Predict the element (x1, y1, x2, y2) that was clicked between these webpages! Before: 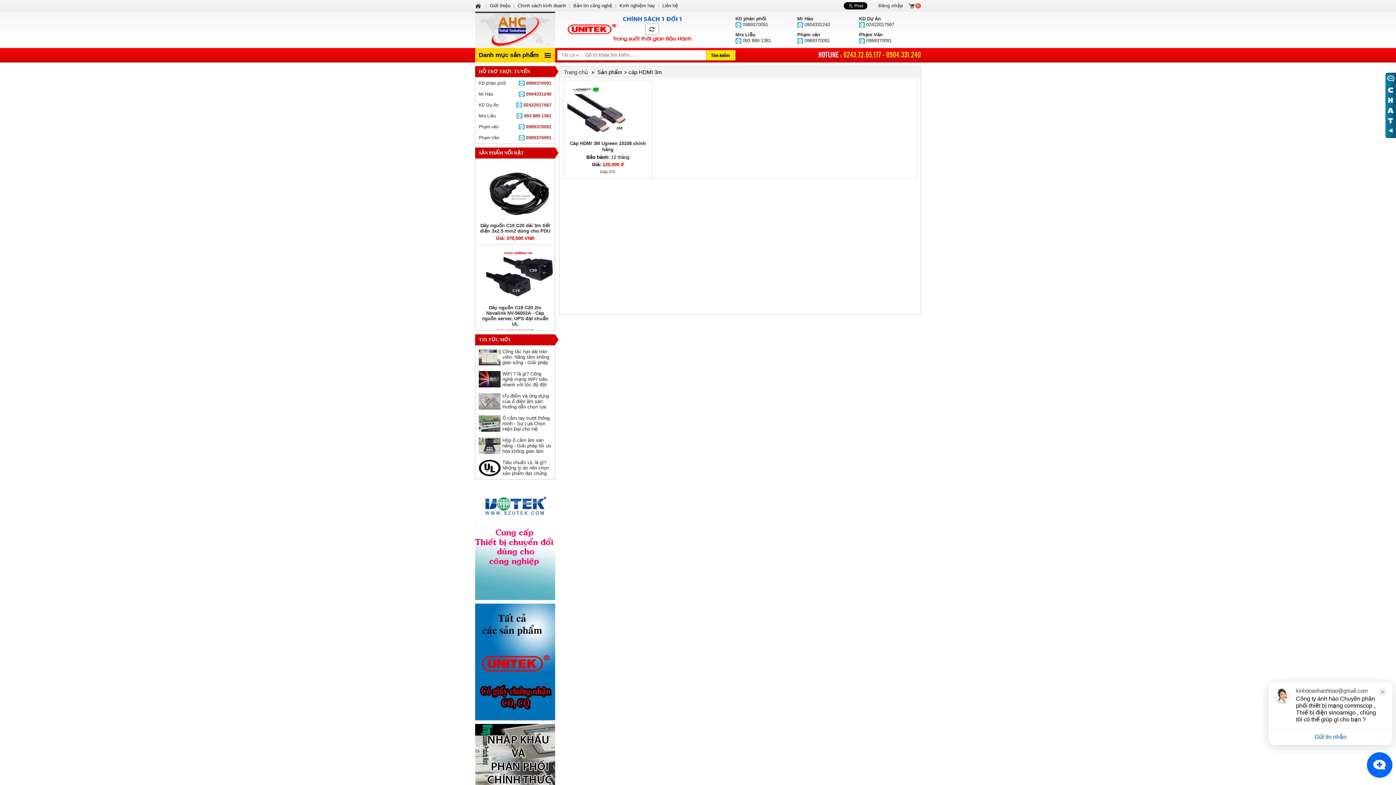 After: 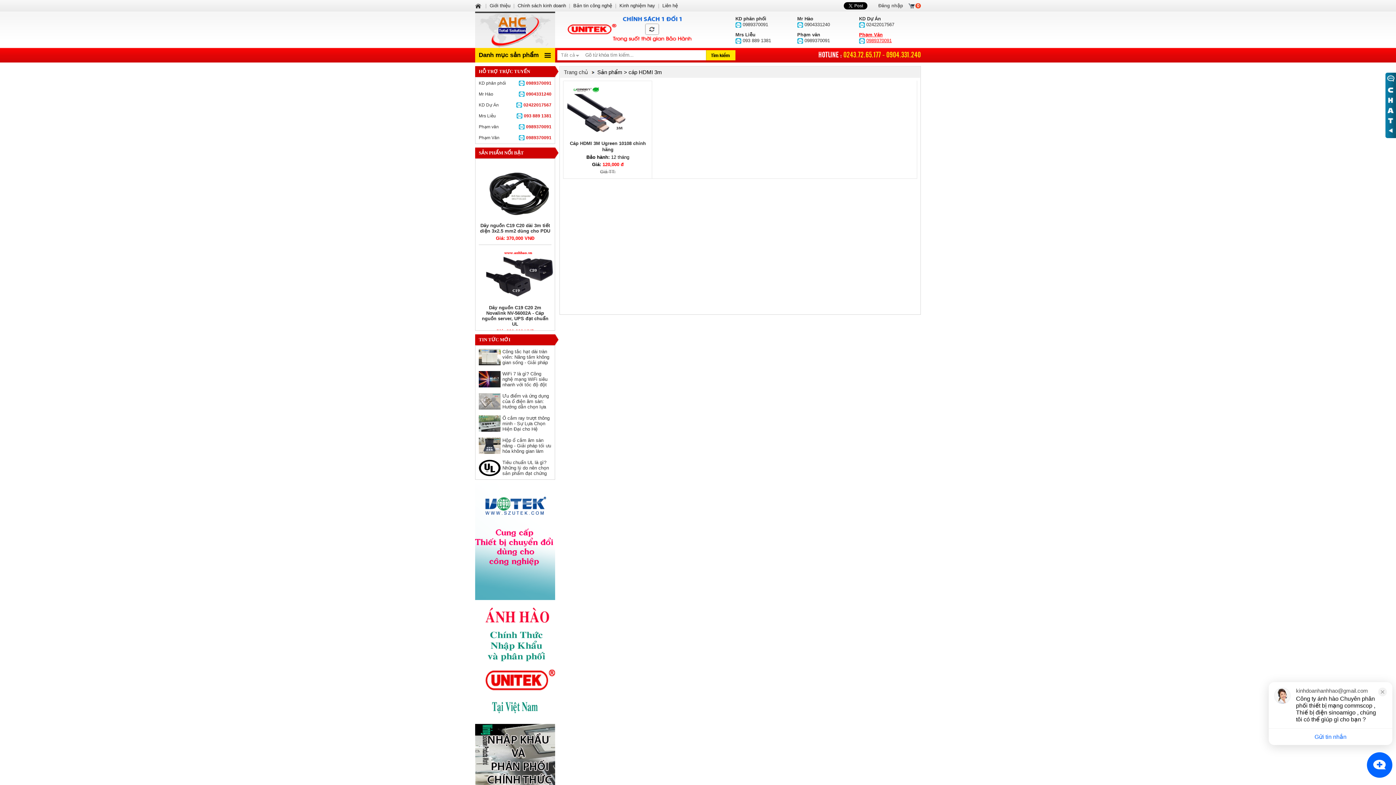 Action: bbox: (859, 32, 921, 43) label: Phạm Vân
0989370091